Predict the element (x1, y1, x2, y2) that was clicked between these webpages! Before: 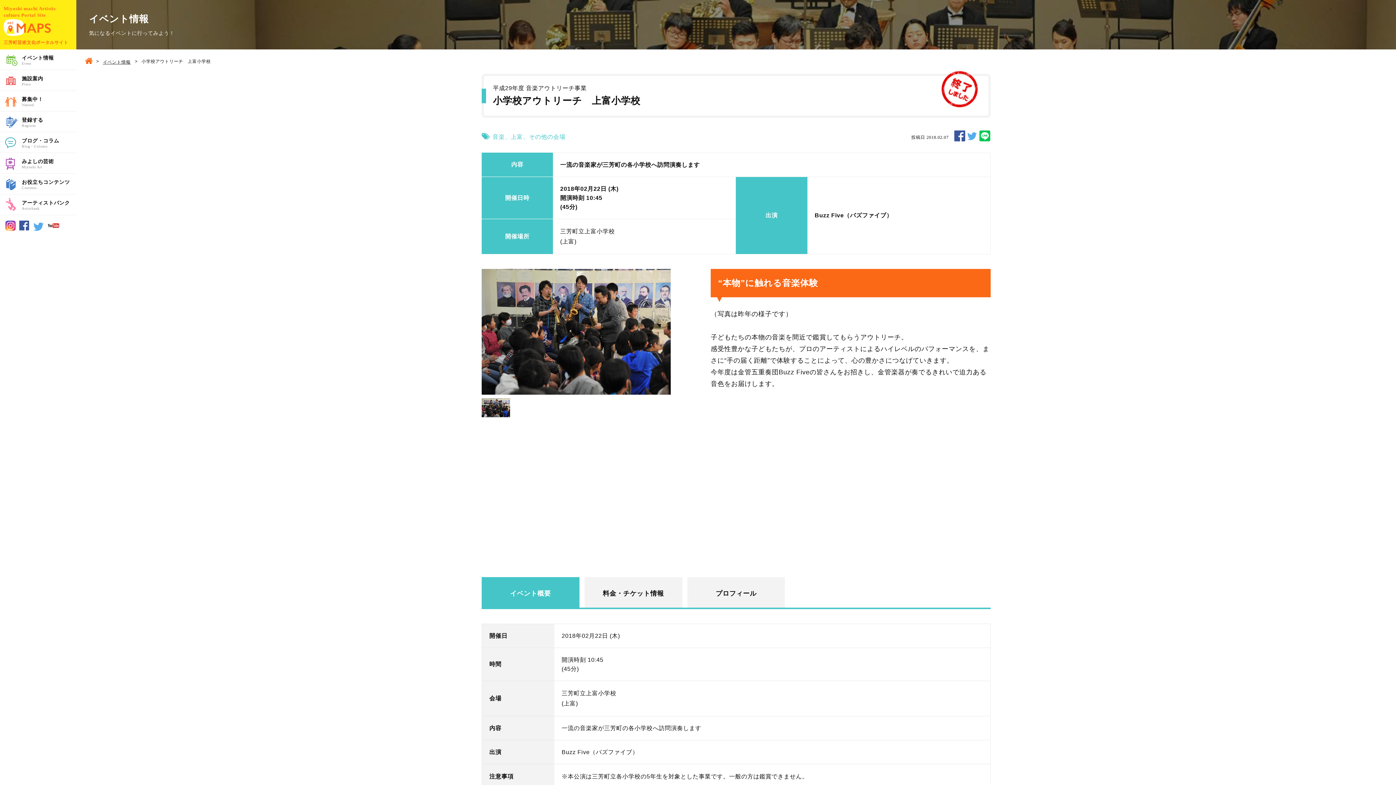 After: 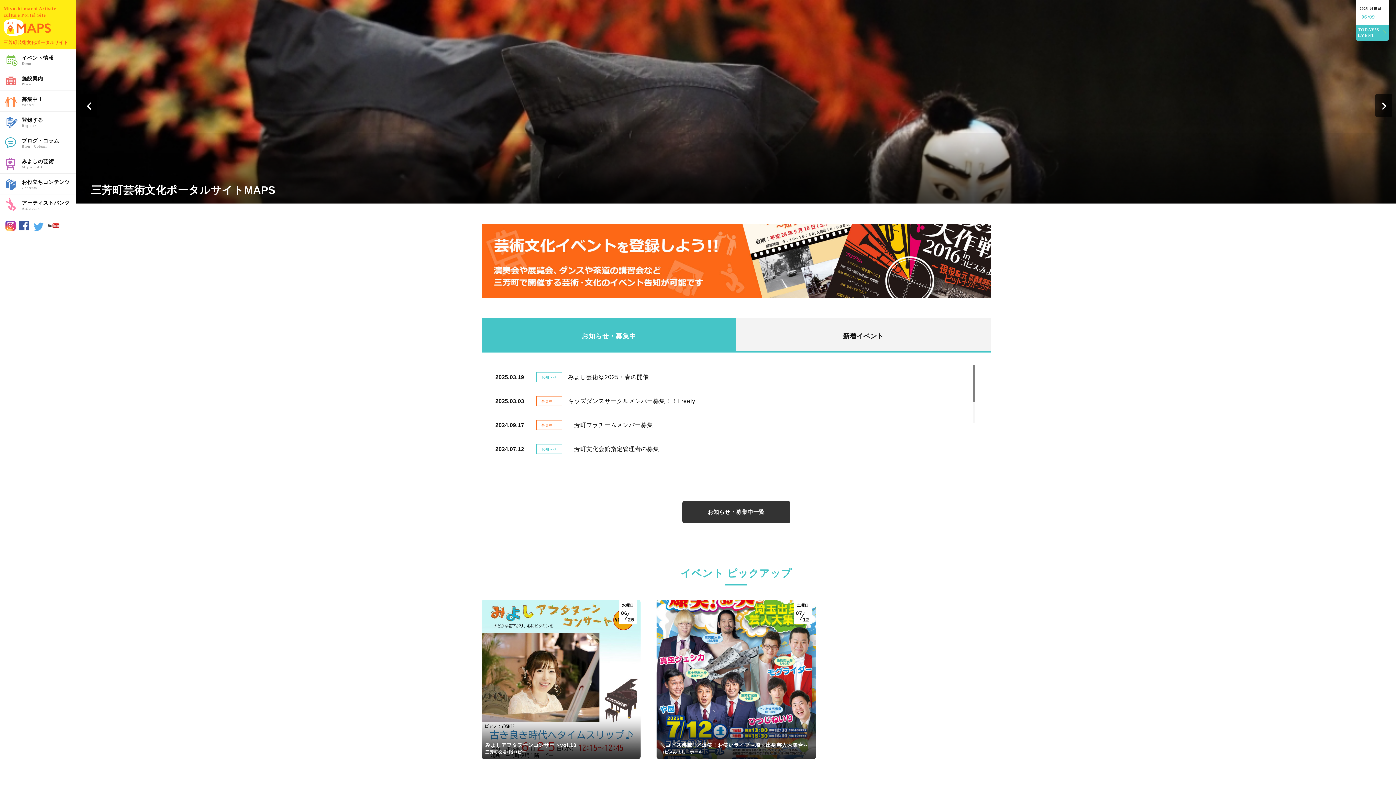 Action: label: MAPS bbox: (3, 19, 50, 36)